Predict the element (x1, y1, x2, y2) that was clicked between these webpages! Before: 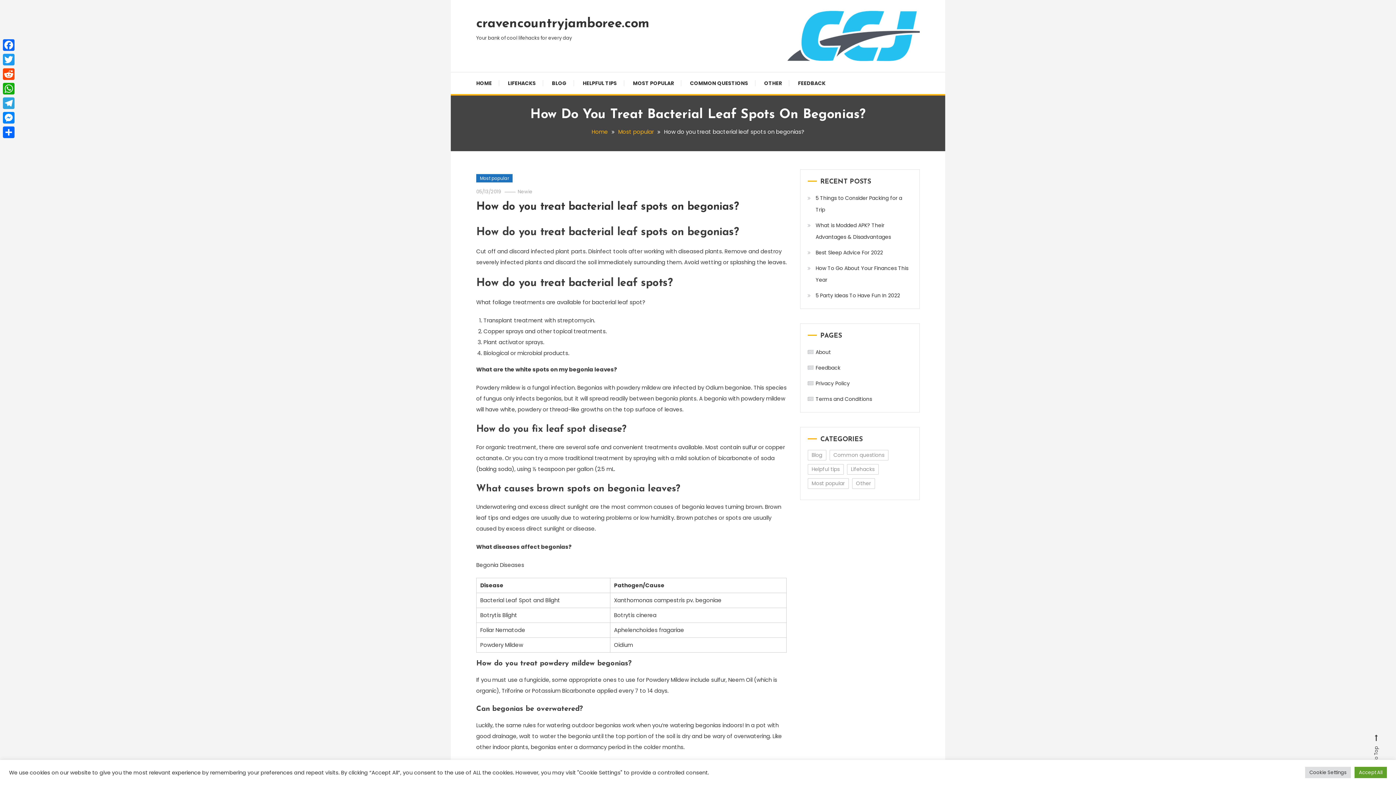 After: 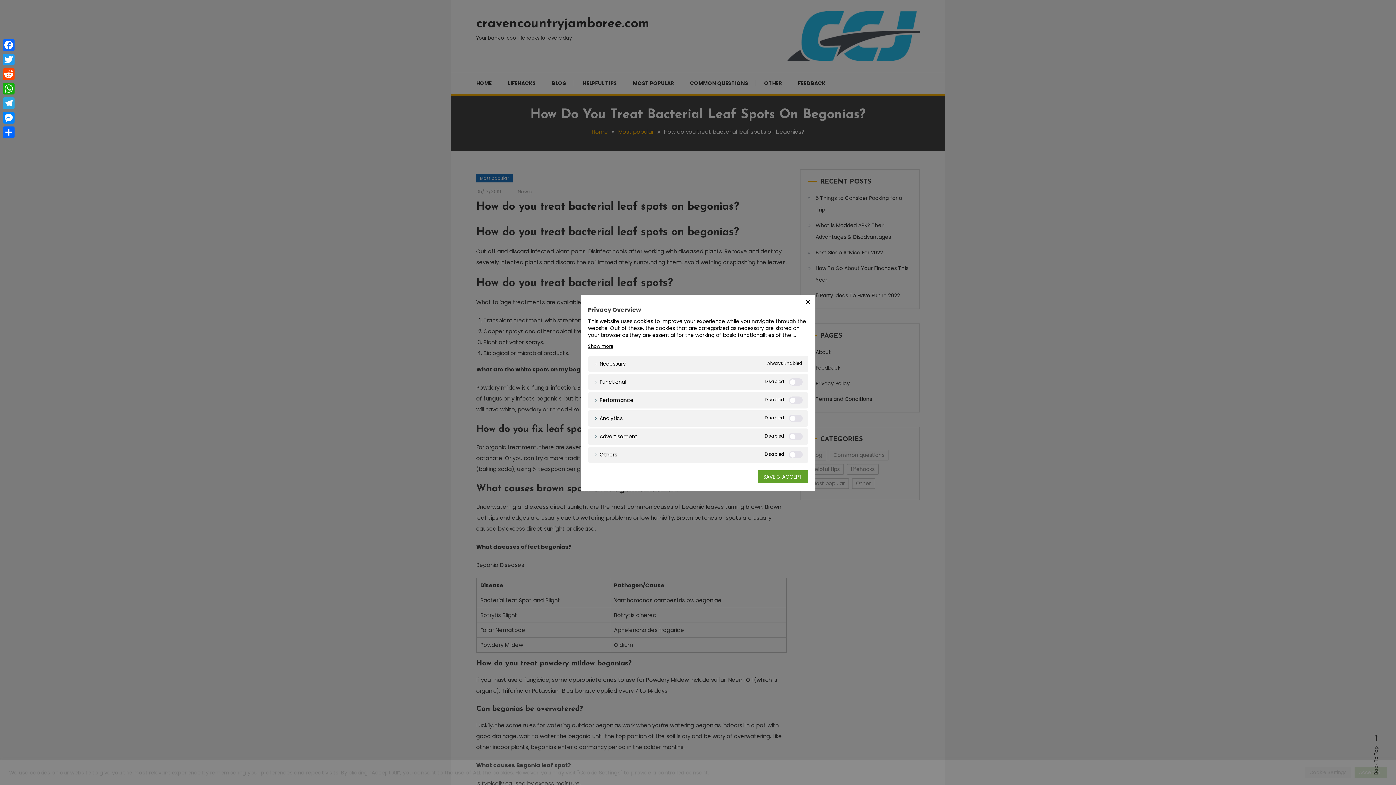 Action: label: Cookie Settings bbox: (1305, 767, 1351, 778)